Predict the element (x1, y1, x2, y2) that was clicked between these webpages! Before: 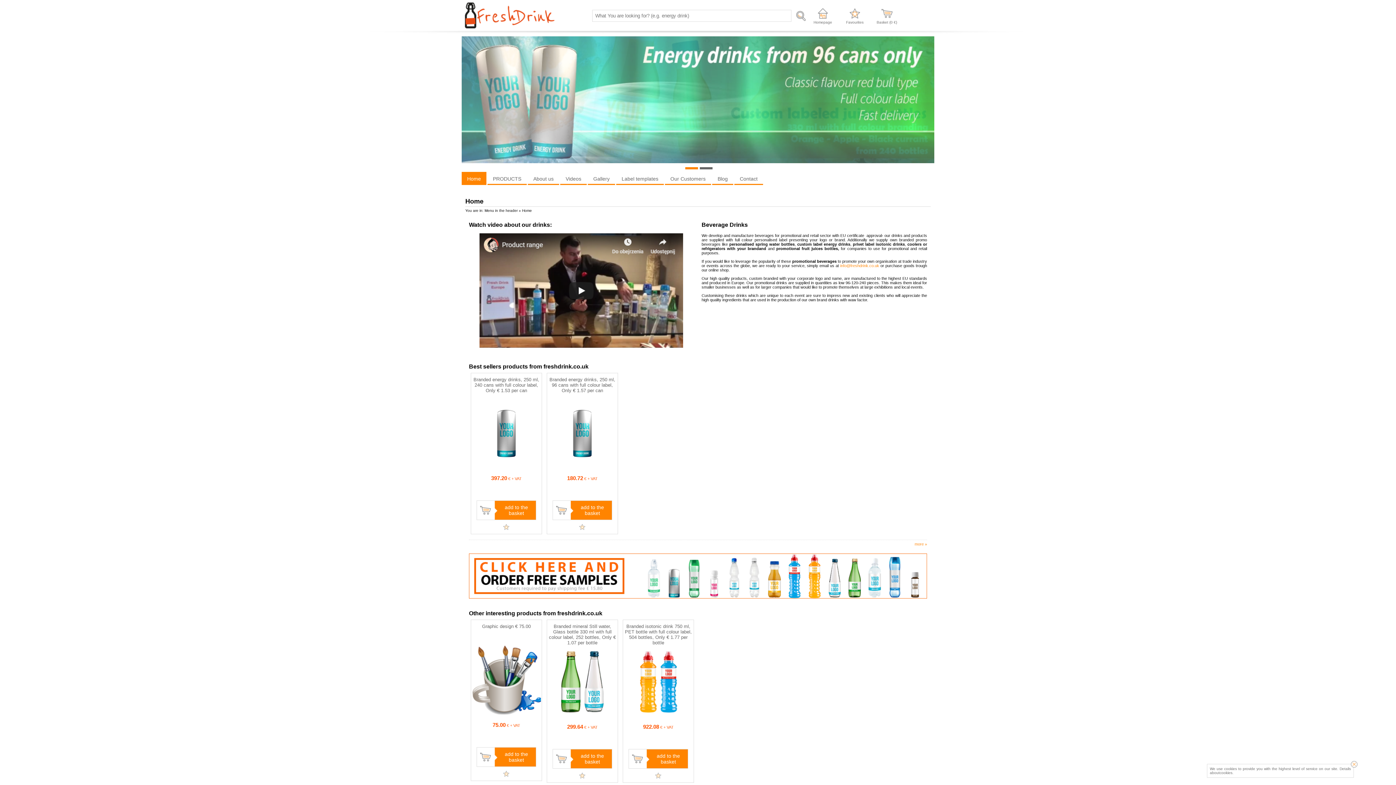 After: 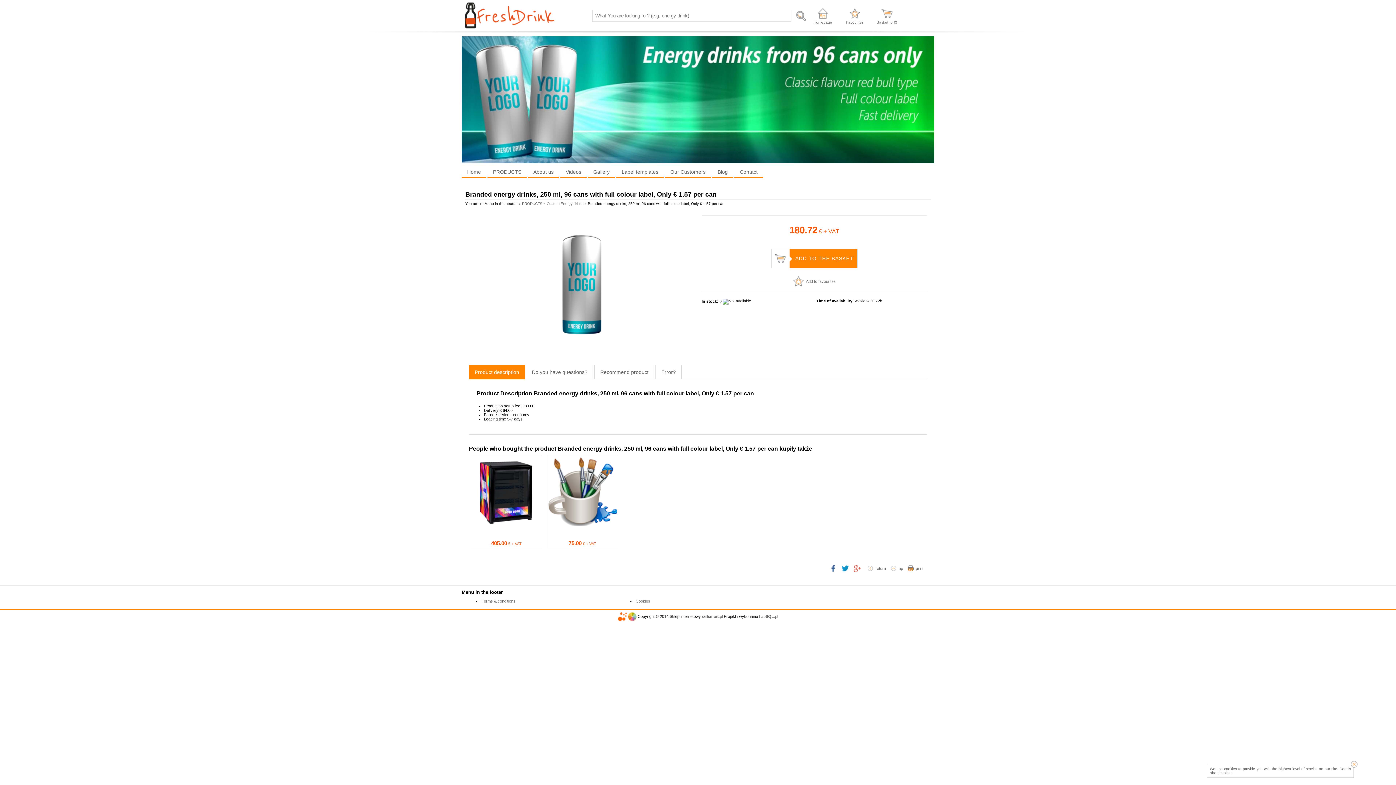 Action: bbox: (549, 377, 615, 393) label: Branded energy drinks, 250 ml, 96 cans with full colour label, Only € 1.57 per can